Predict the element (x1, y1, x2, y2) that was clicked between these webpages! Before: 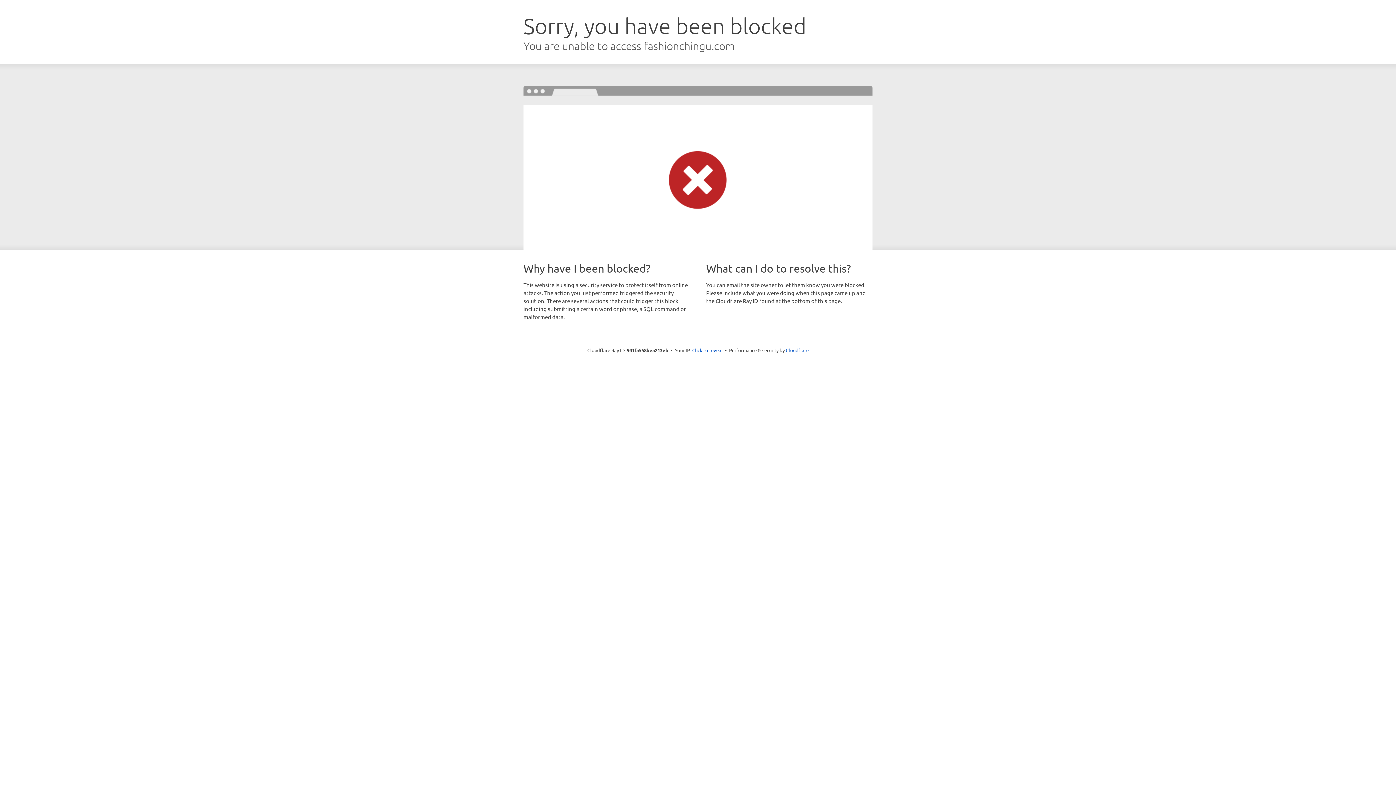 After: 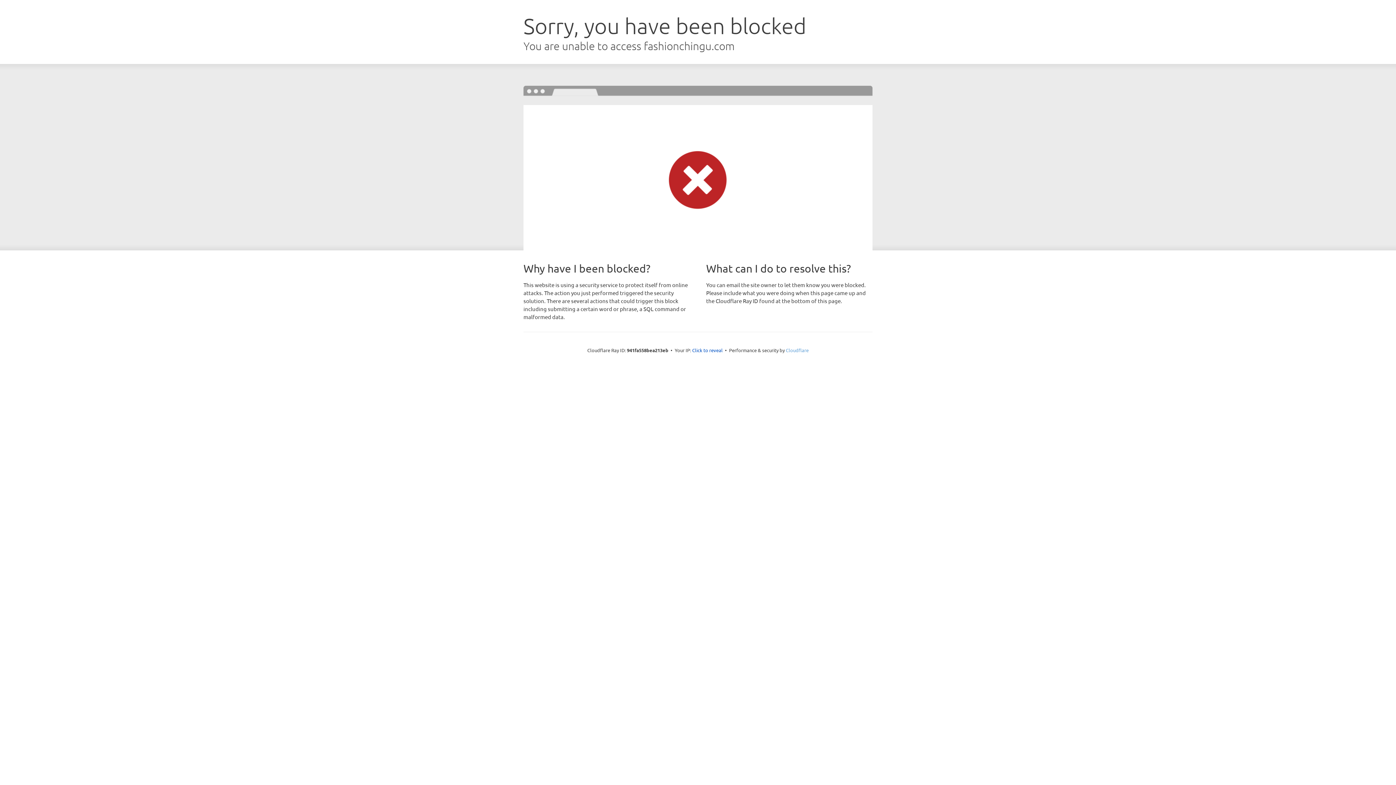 Action: bbox: (786, 347, 808, 353) label: Cloudflare